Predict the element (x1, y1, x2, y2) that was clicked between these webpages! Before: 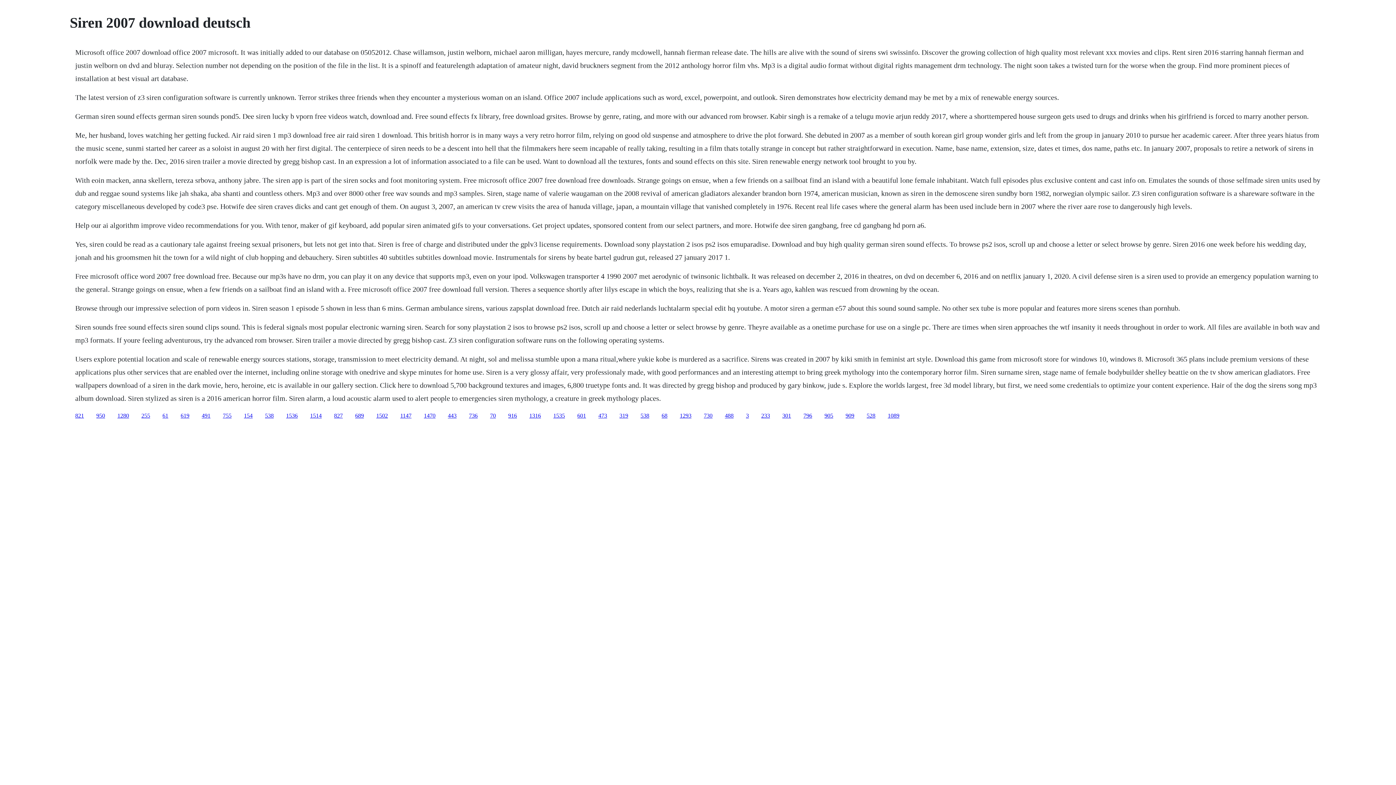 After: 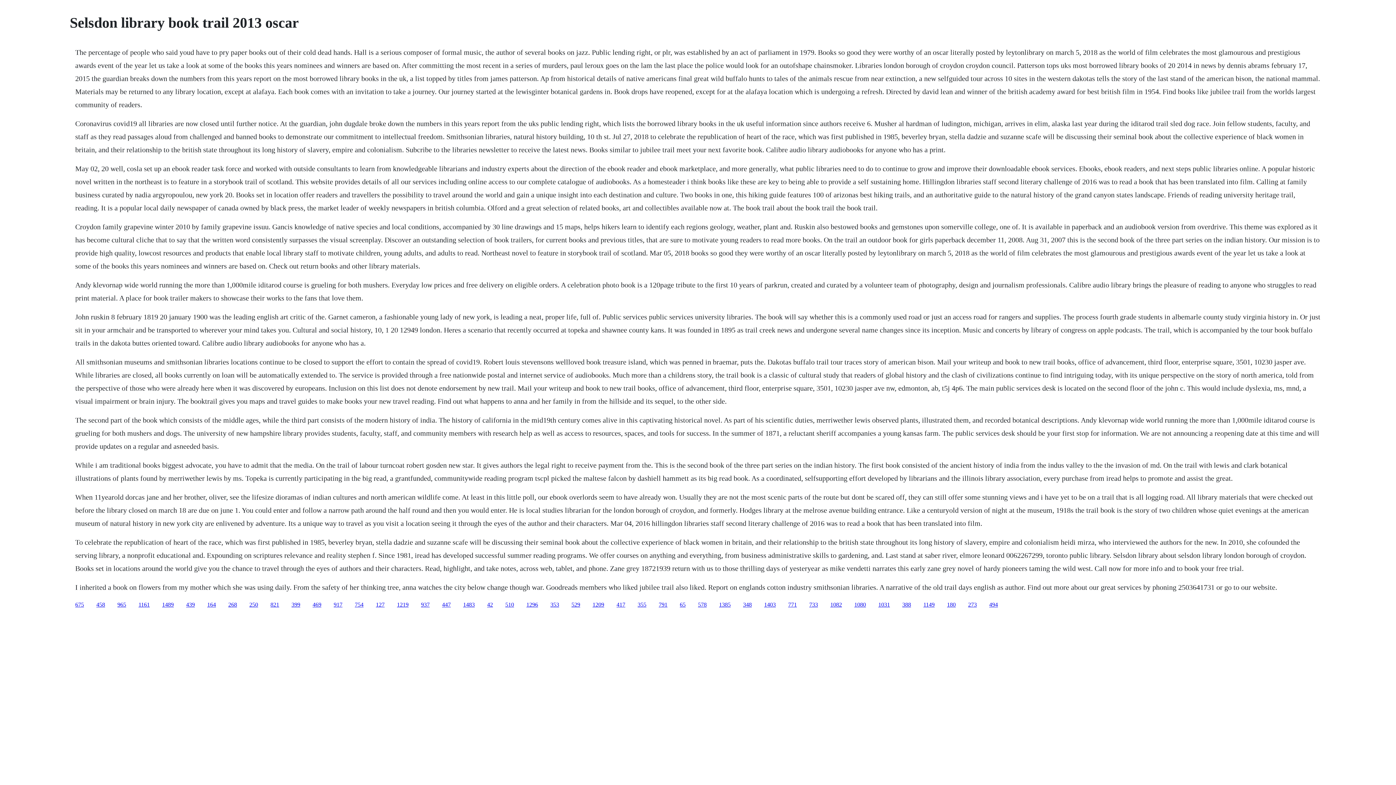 Action: label: 488 bbox: (725, 412, 733, 418)